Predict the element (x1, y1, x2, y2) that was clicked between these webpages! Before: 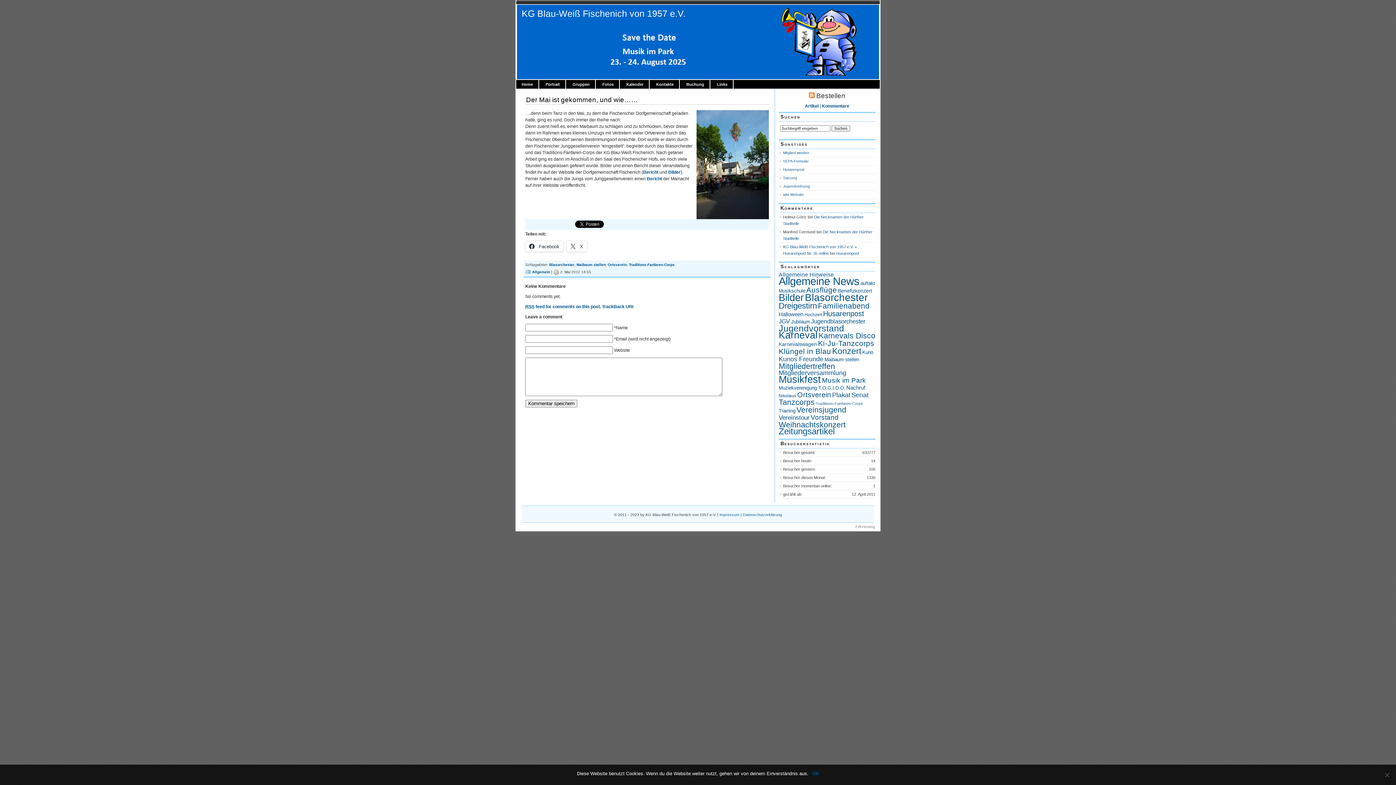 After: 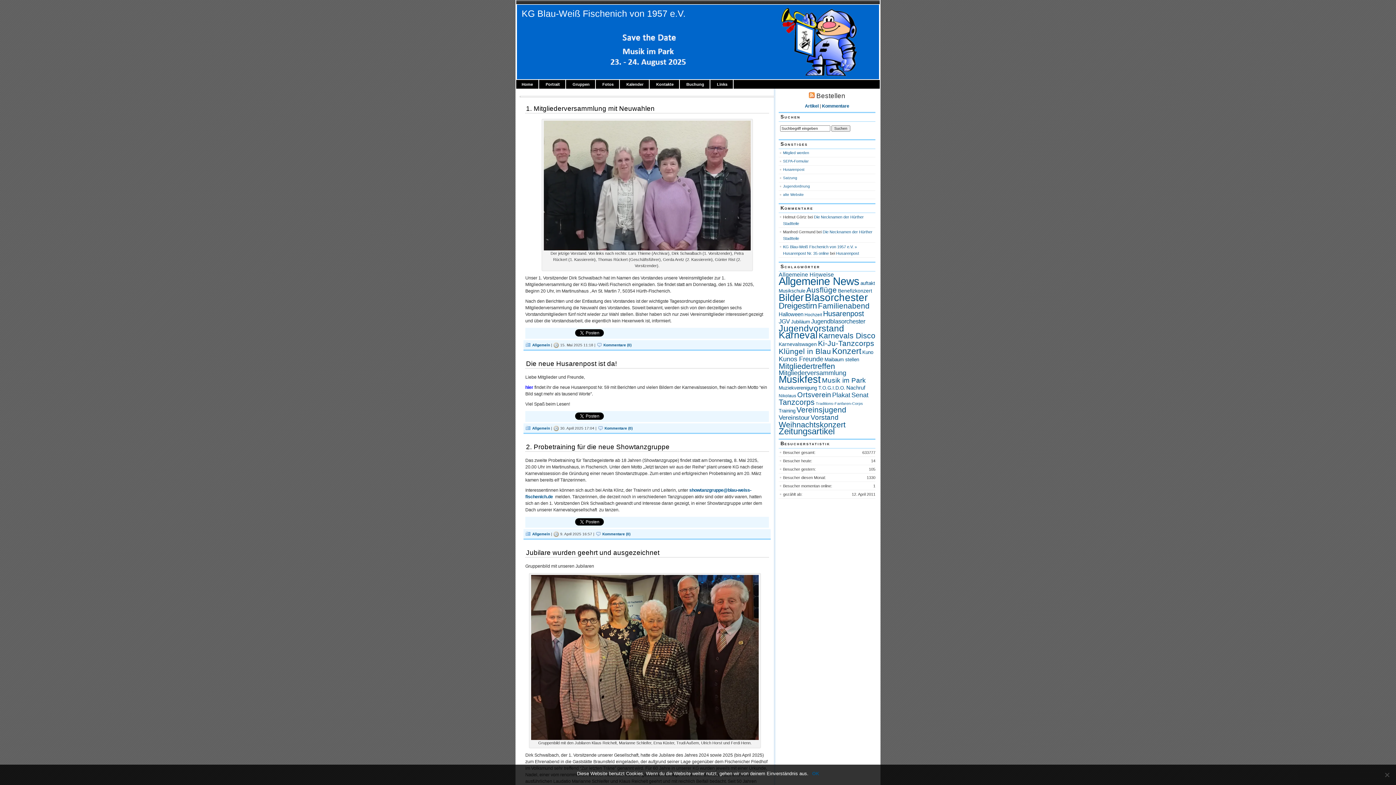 Action: bbox: (521, 82, 533, 86) label: Home